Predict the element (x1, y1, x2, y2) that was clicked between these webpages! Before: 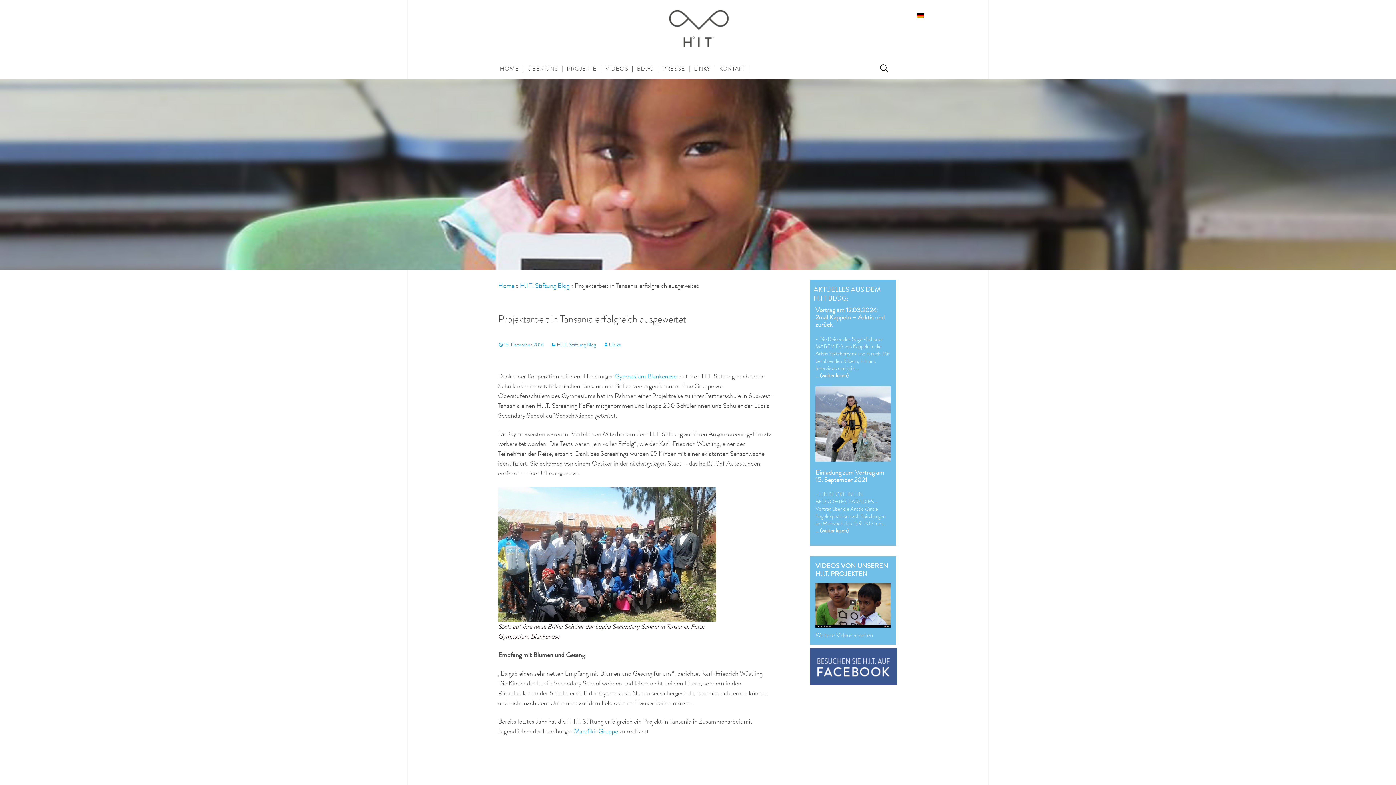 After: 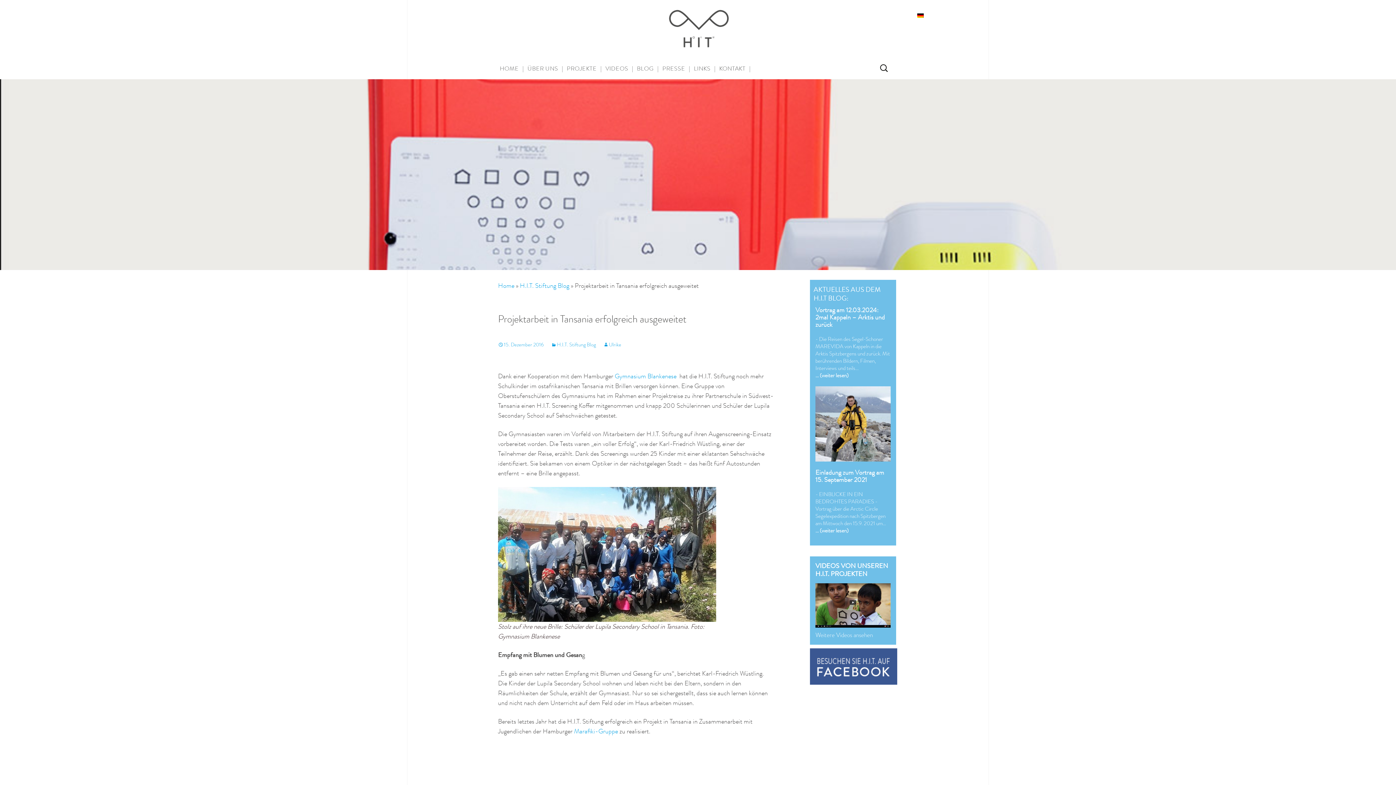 Action: bbox: (810, 661, 897, 670)